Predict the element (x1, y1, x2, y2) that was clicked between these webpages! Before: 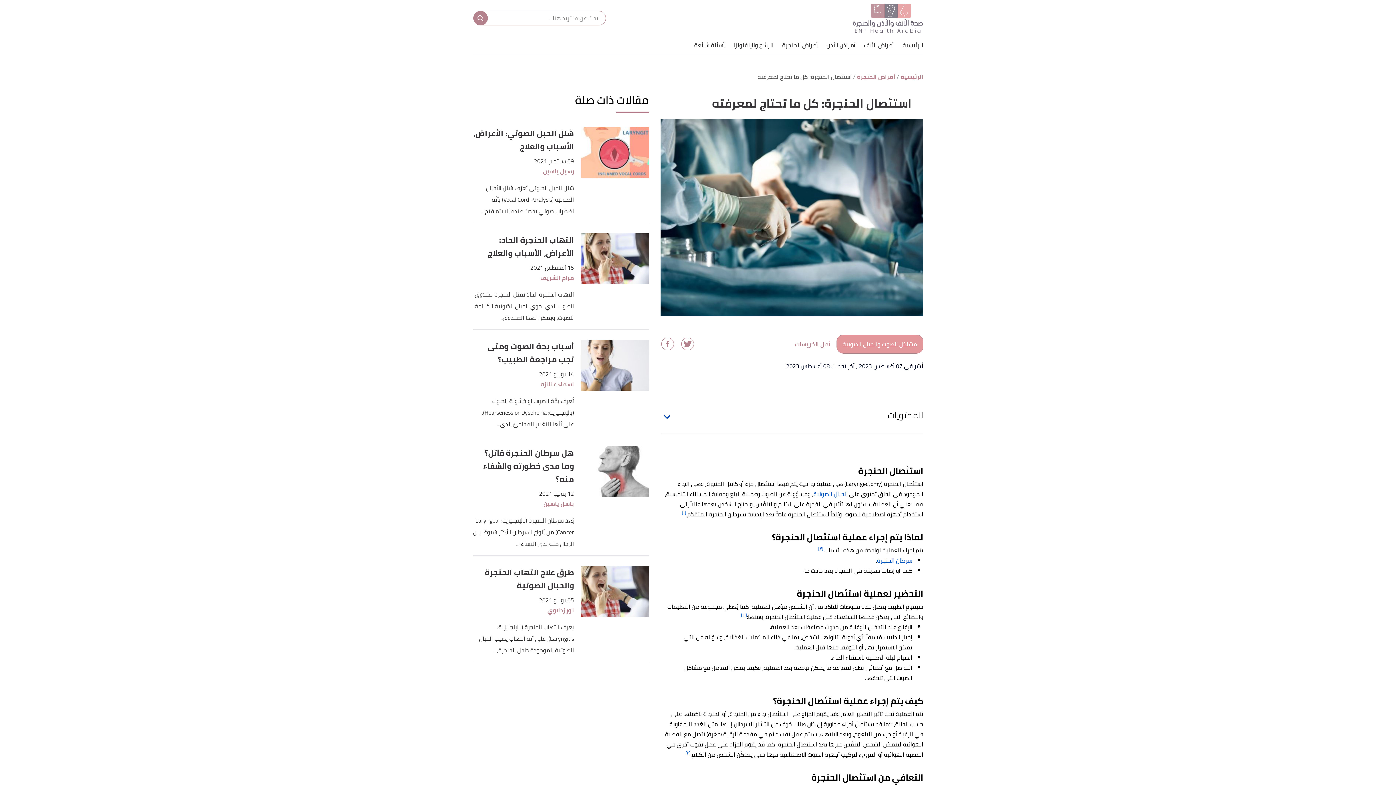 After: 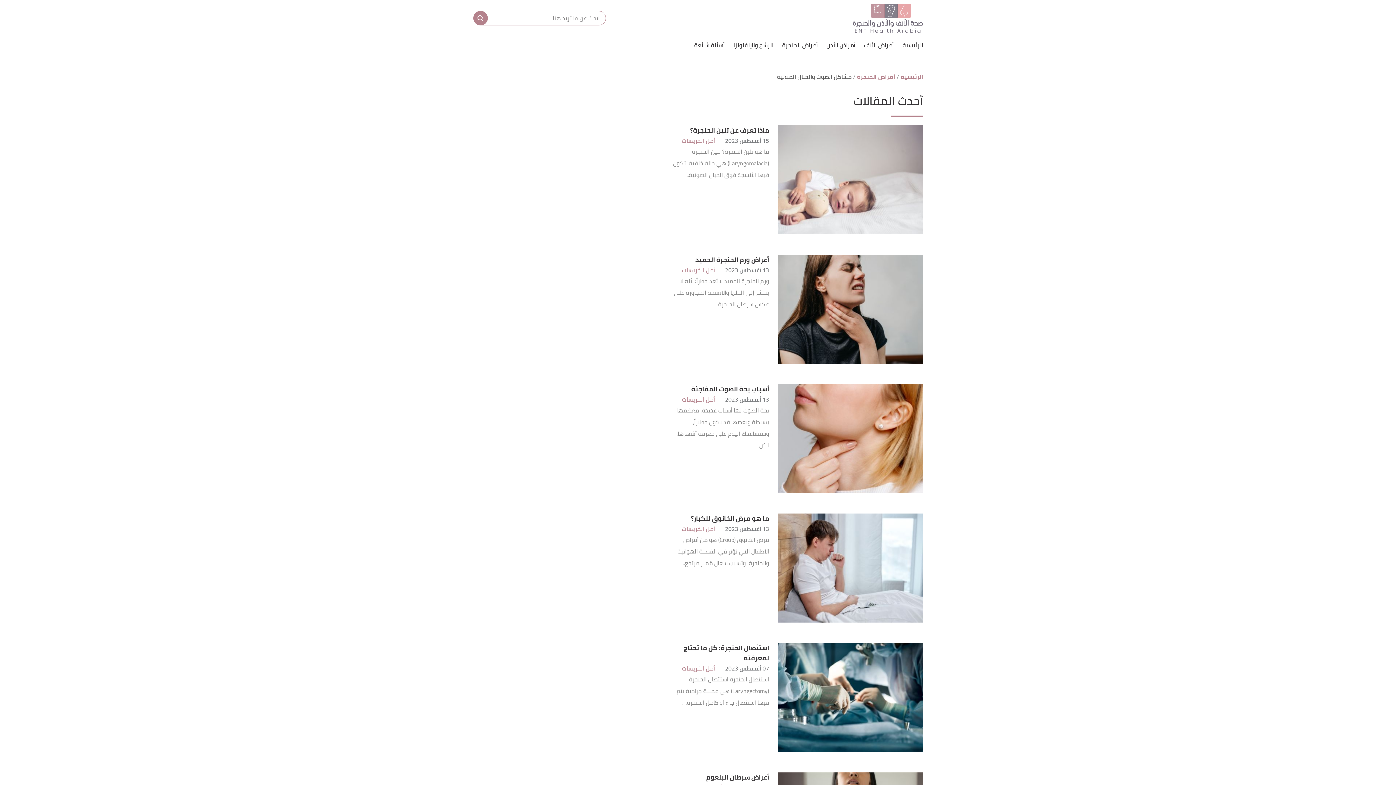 Action: label: مشاكل الصوت والحبال الصوتية bbox: (836, 334, 923, 353)